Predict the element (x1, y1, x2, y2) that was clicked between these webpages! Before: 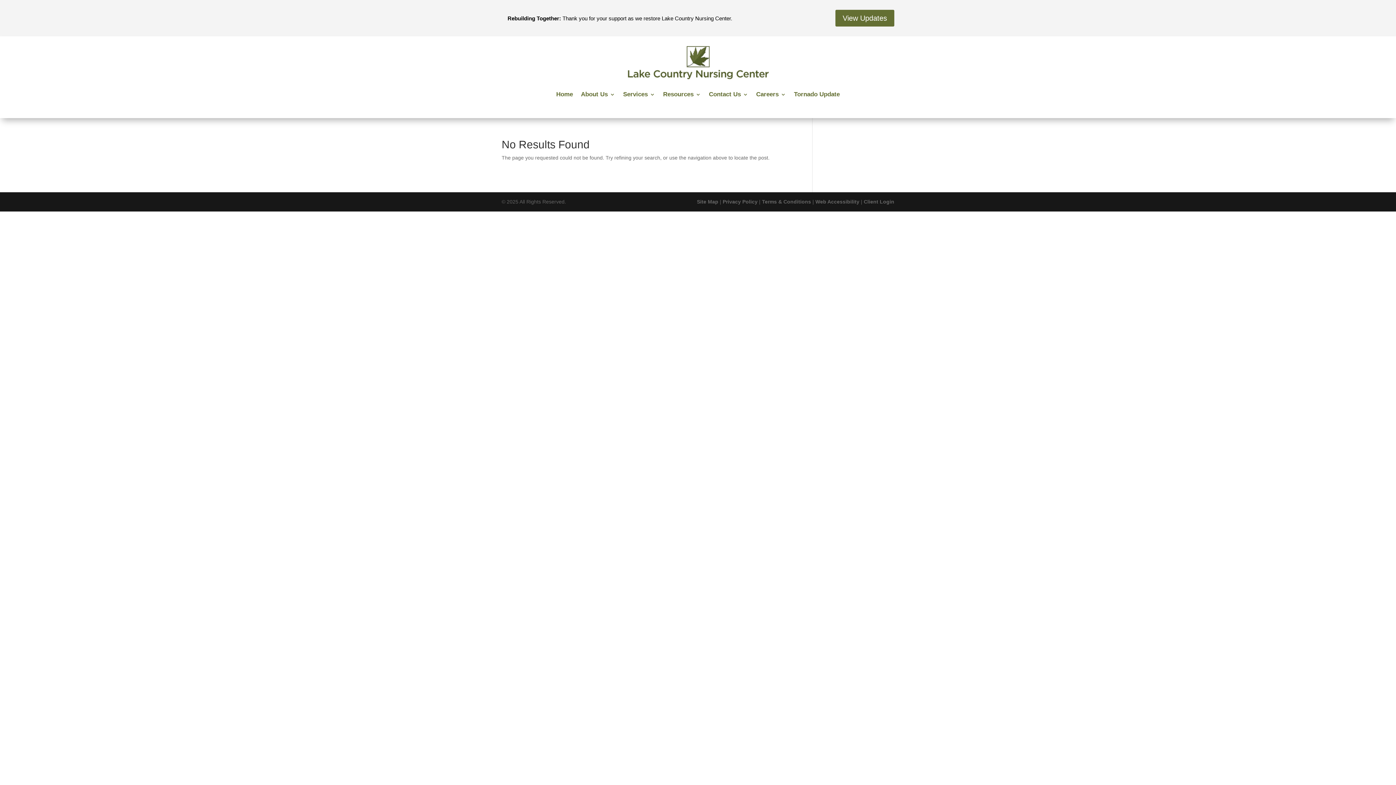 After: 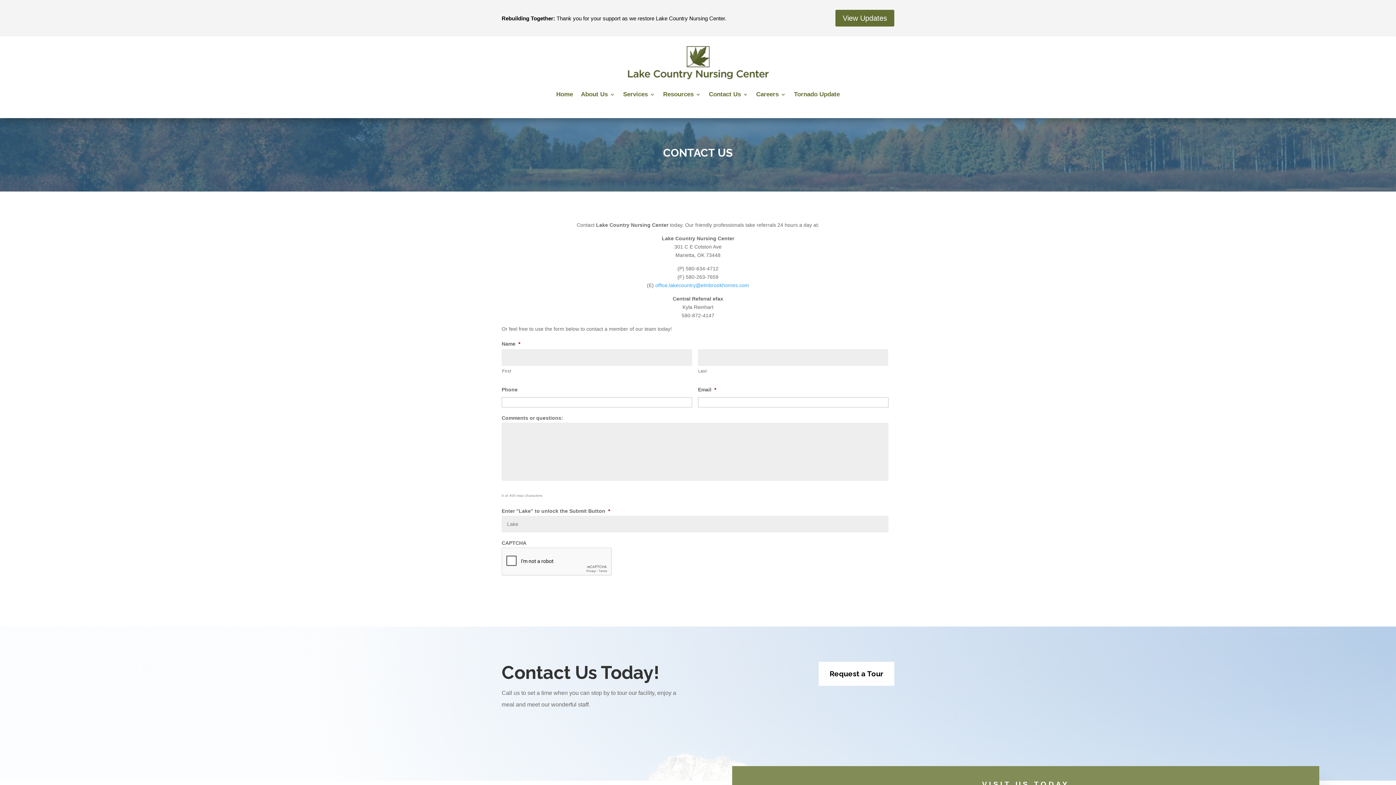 Action: bbox: (709, 80, 748, 108) label: Contact Us